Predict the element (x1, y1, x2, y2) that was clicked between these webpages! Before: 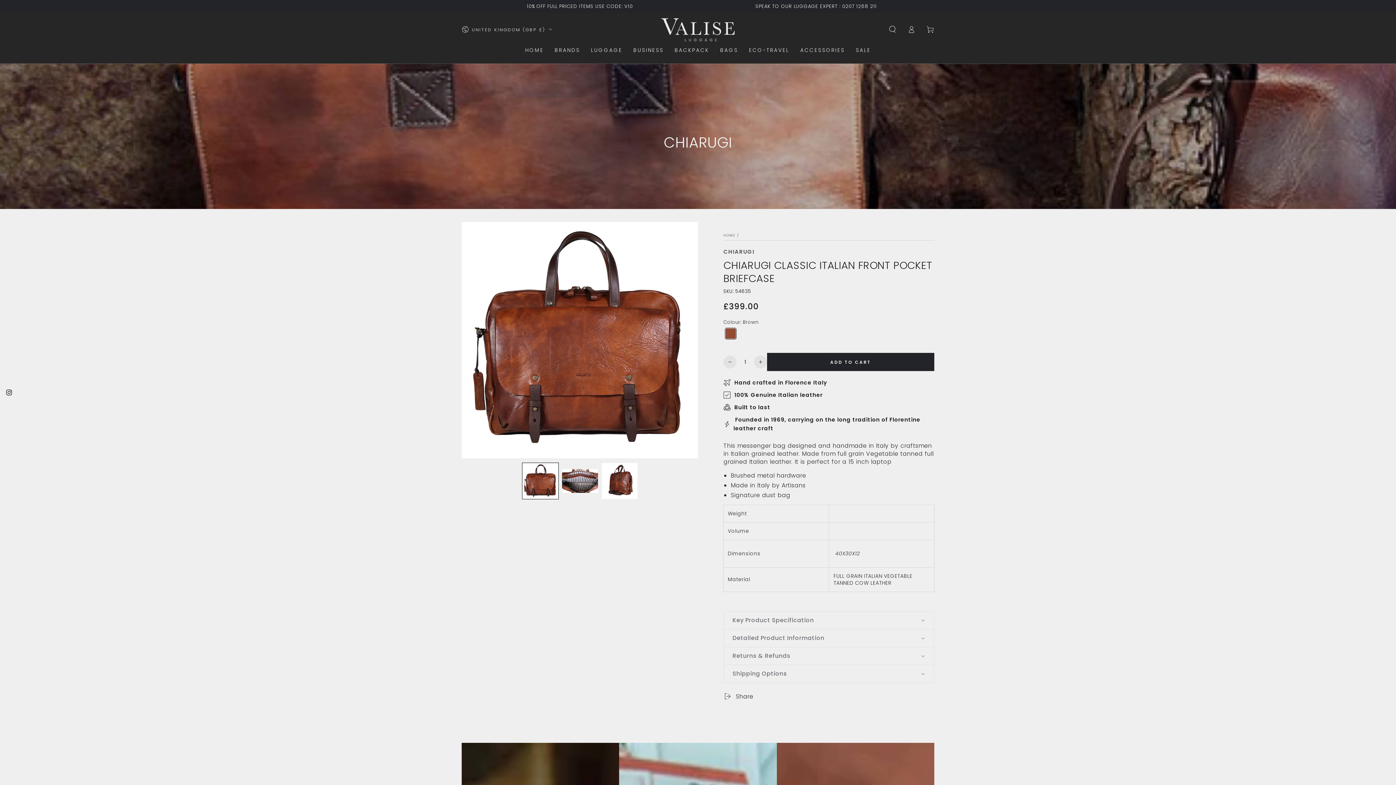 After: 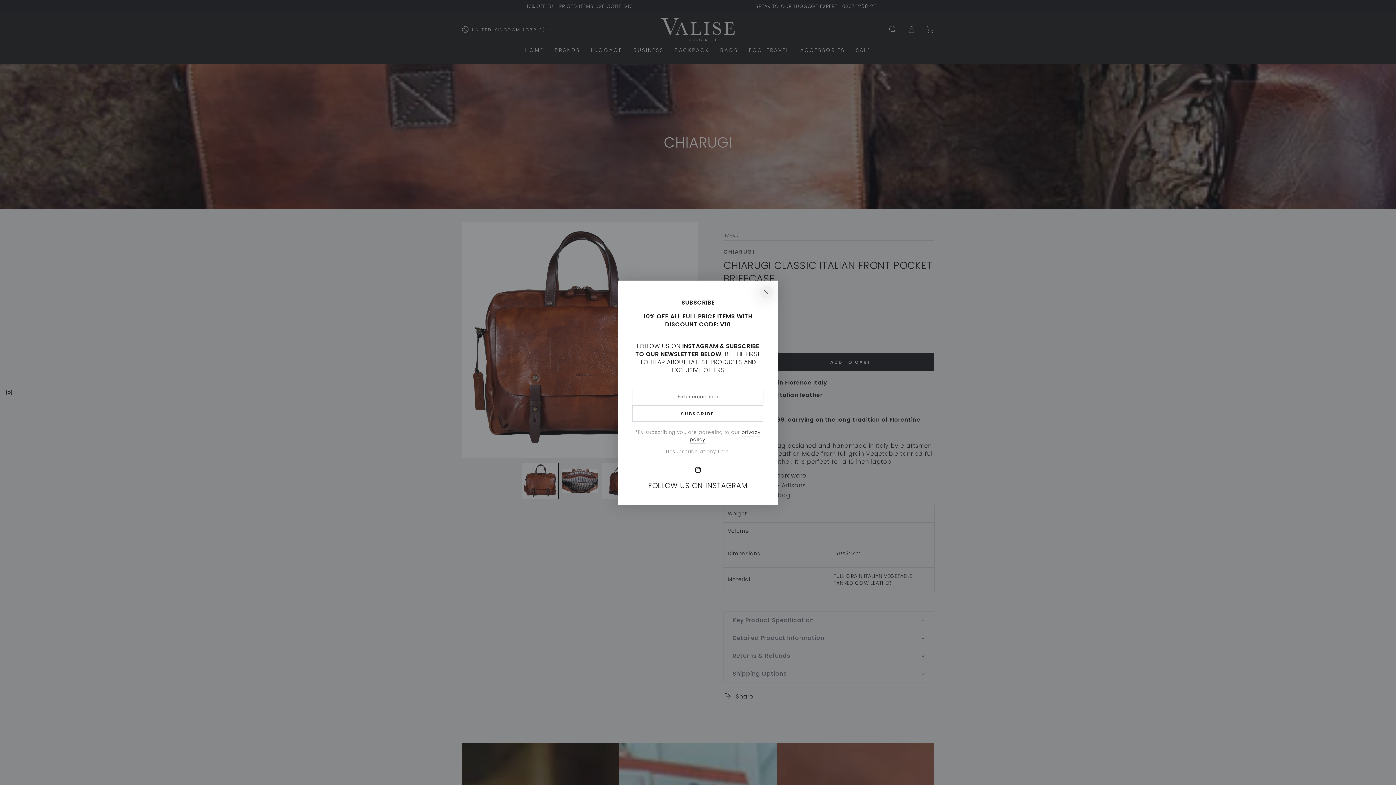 Action: bbox: (714, 41, 743, 59) label: BAGS